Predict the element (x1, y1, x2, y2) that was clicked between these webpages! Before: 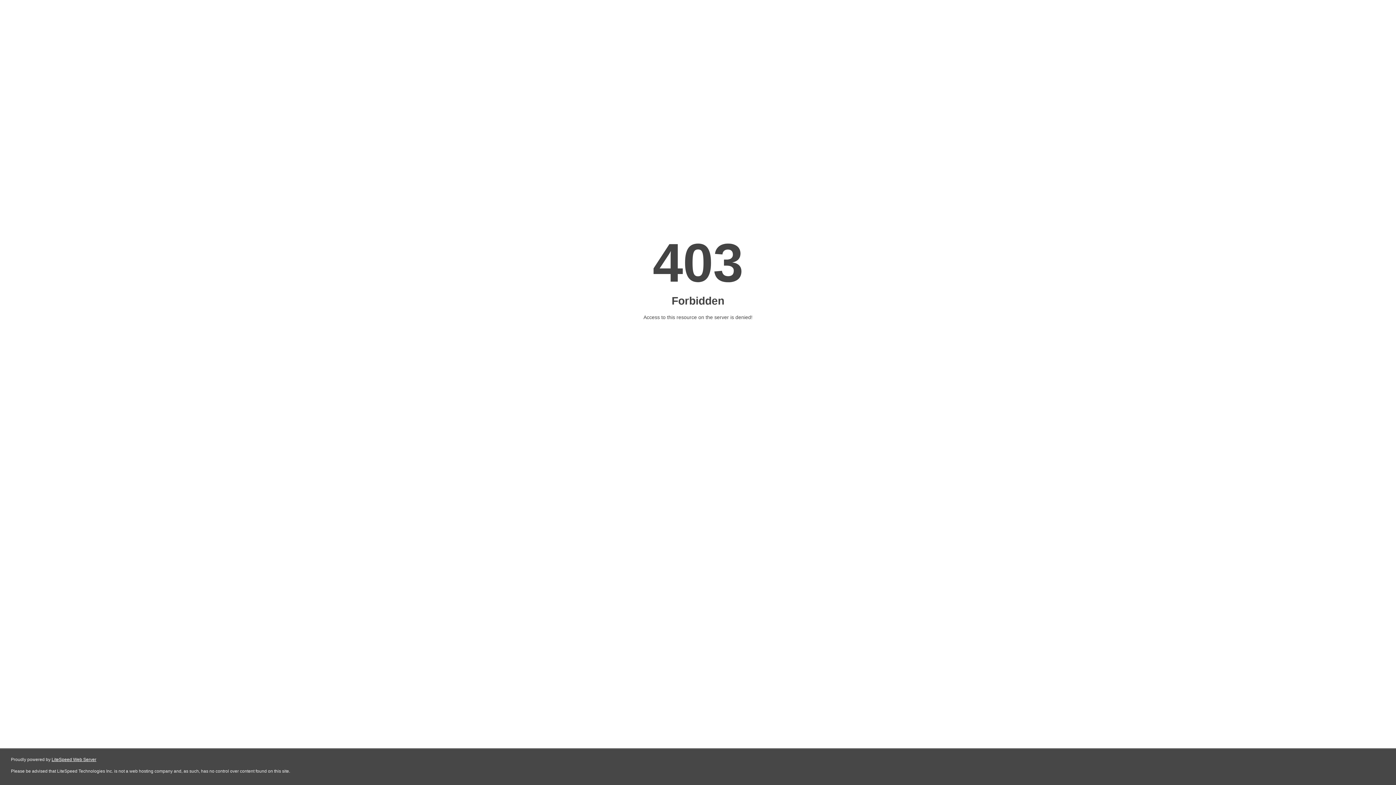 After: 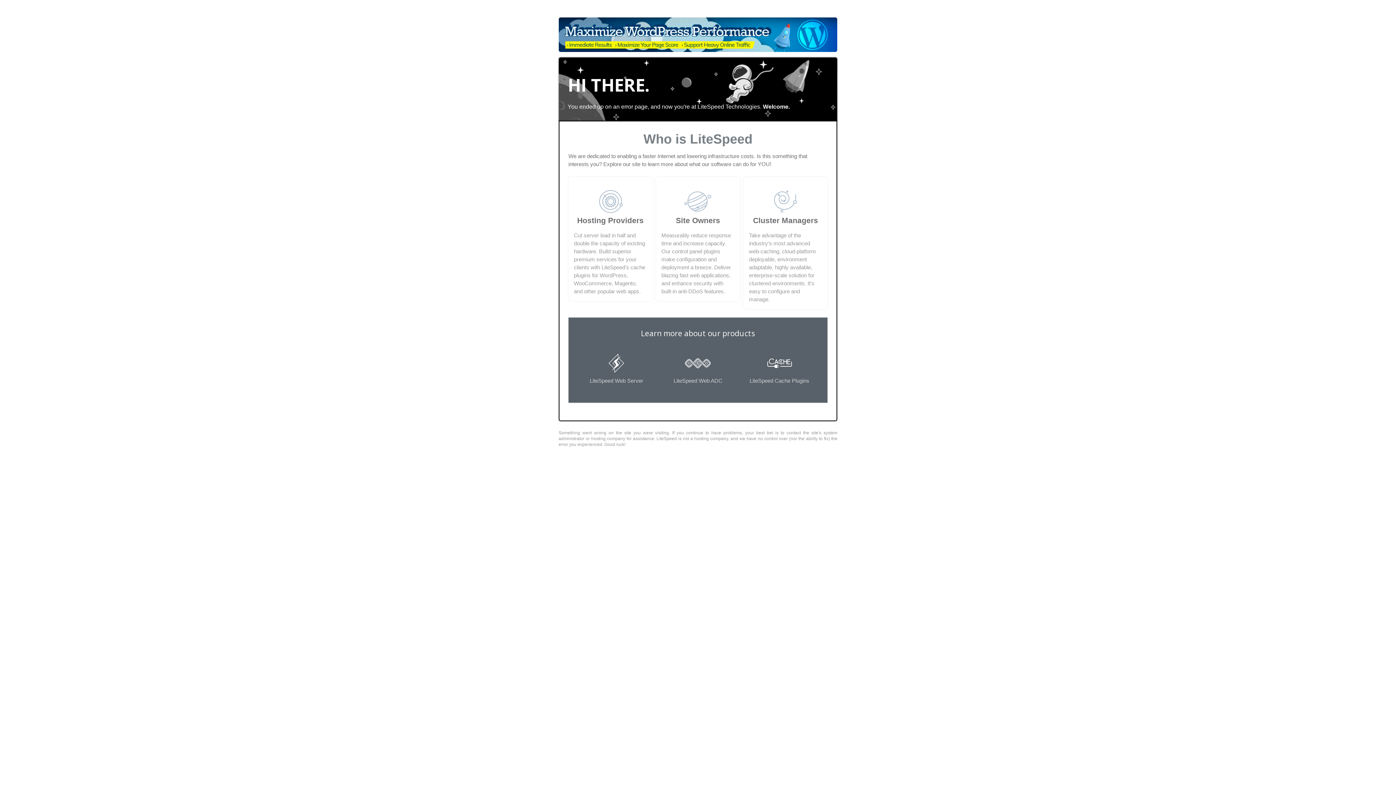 Action: label: LiteSpeed Web Server bbox: (51, 757, 96, 762)